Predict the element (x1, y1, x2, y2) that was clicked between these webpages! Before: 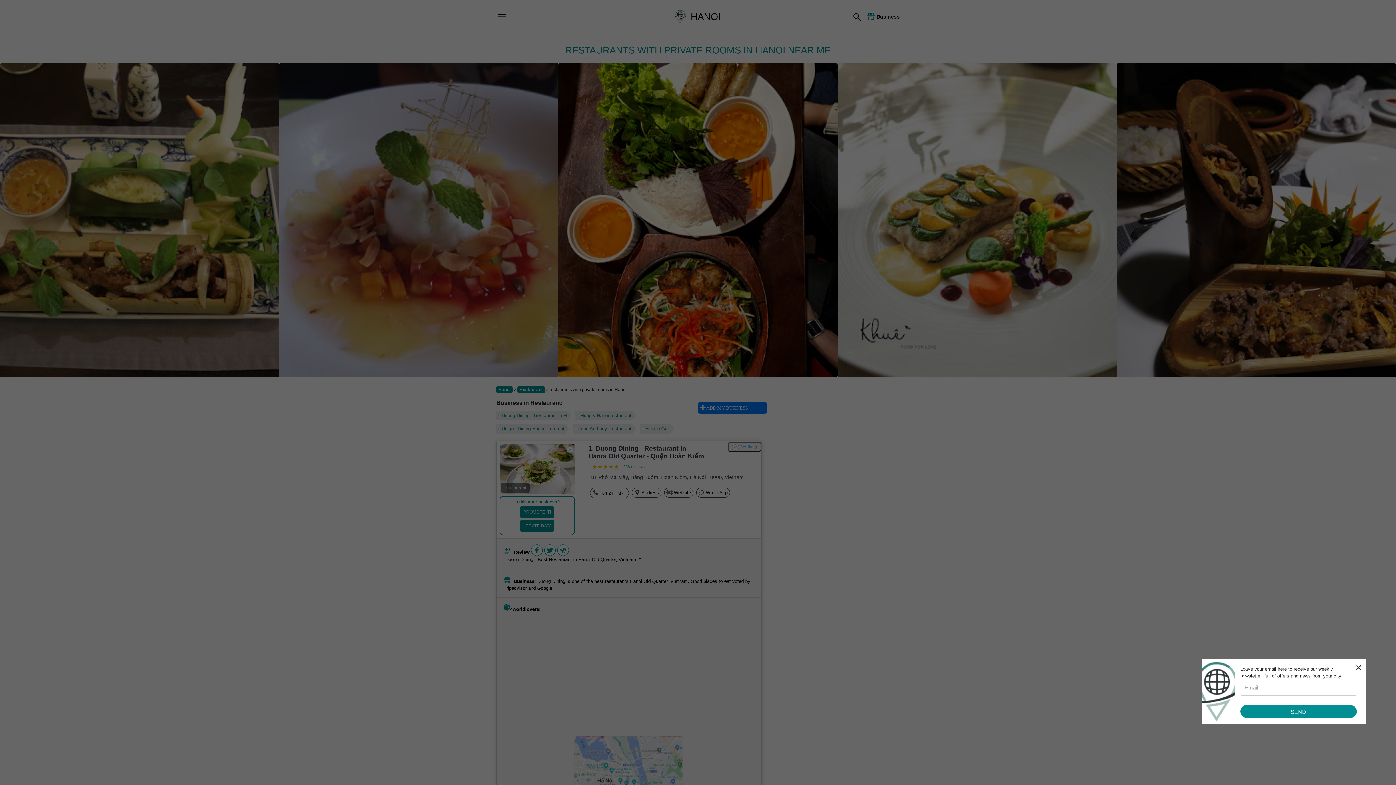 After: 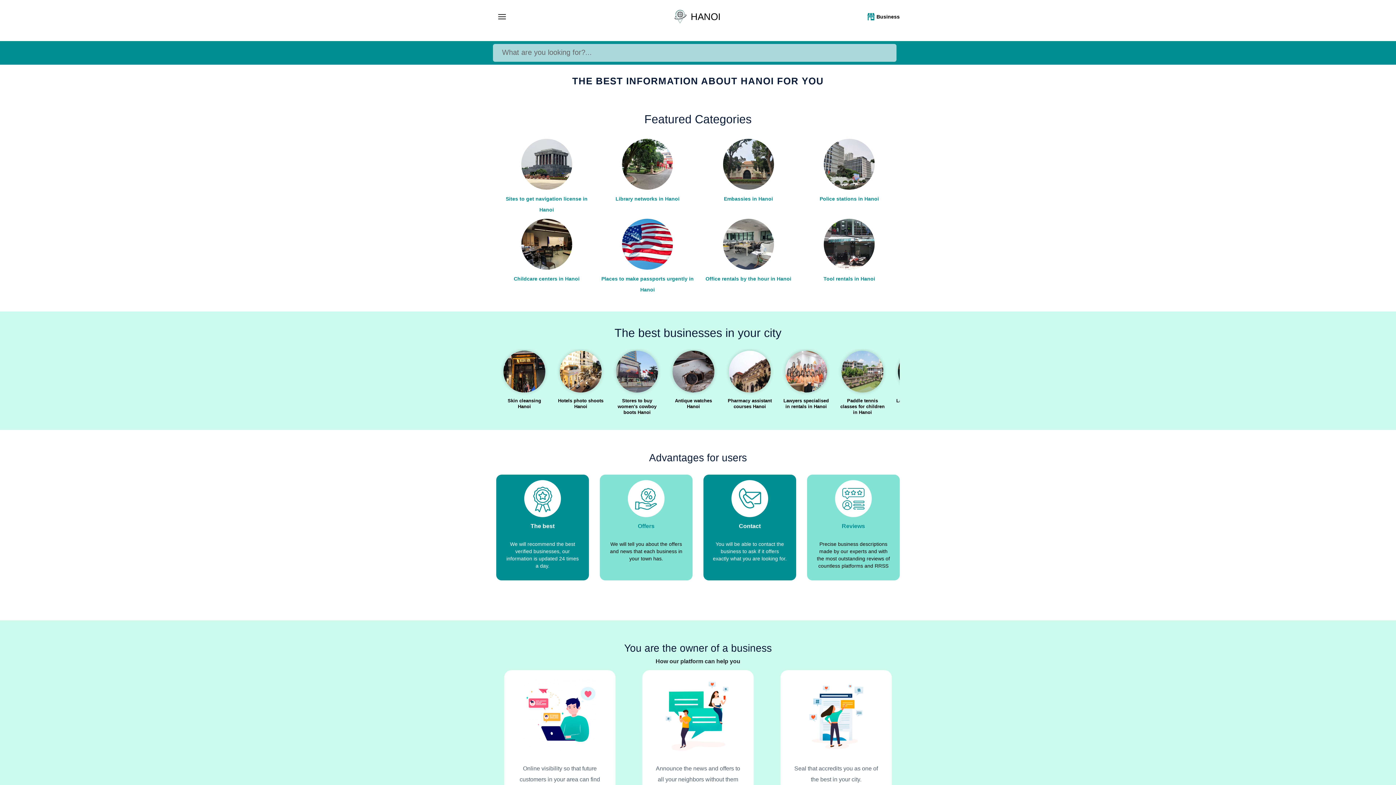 Action: label: Hanoi bbox: (496, 386, 512, 393)